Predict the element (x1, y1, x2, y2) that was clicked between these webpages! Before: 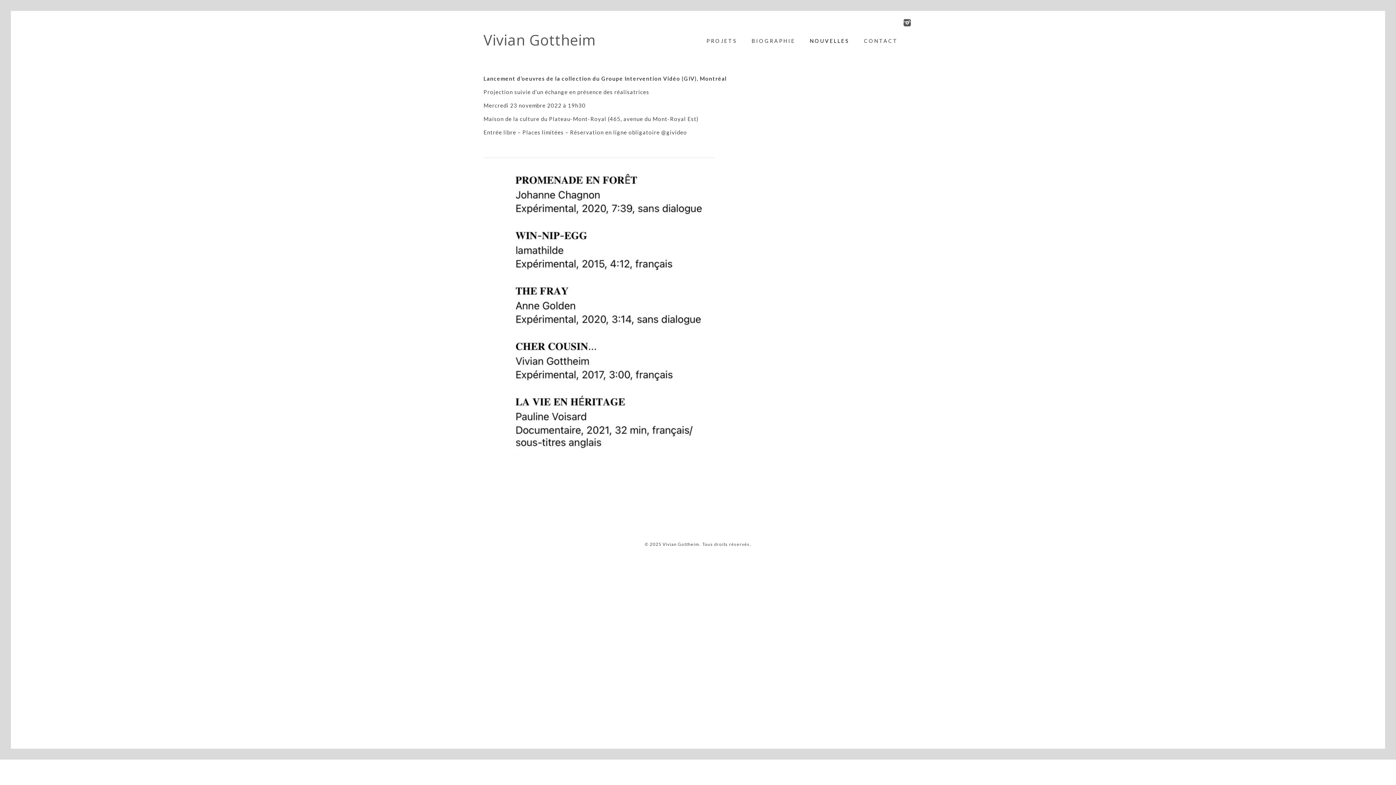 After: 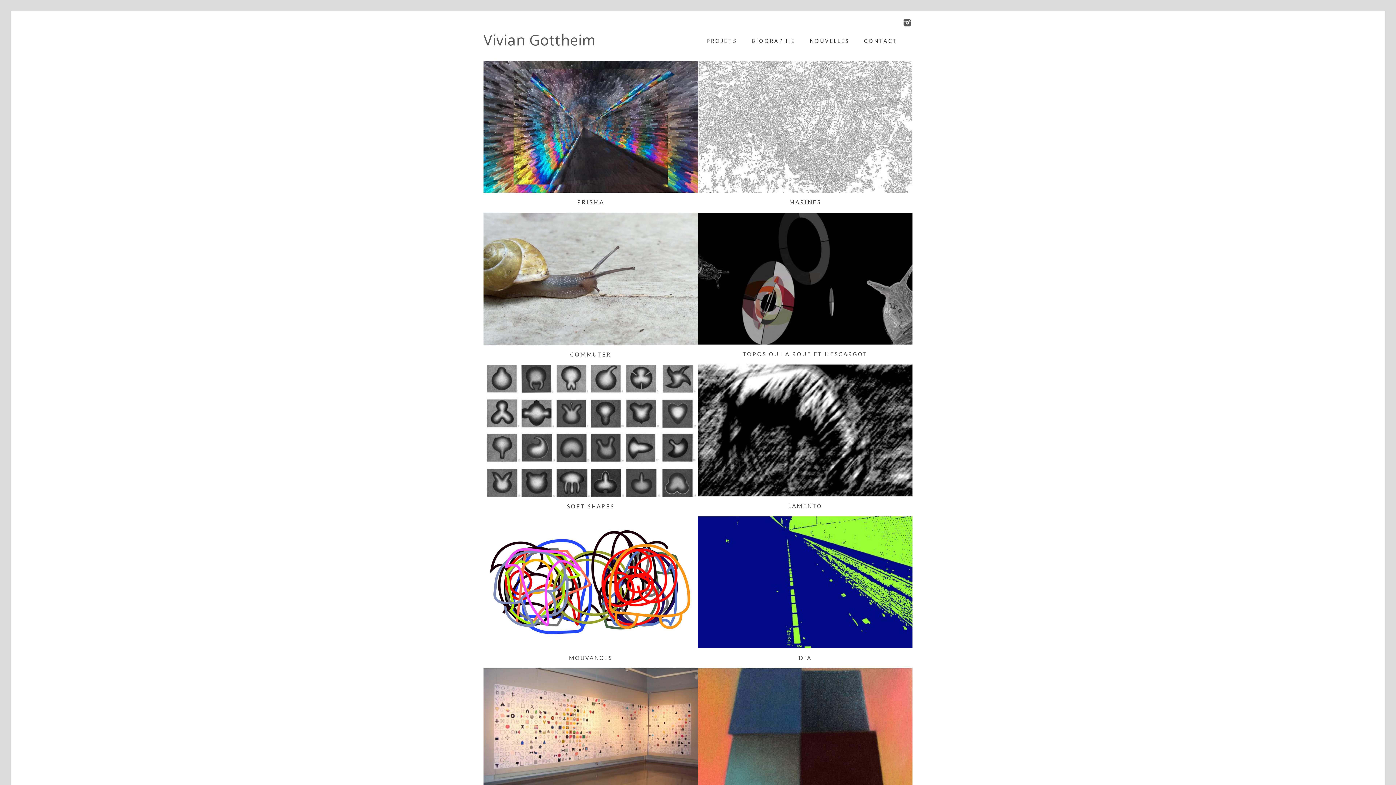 Action: bbox: (483, 29, 596, 49) label: Vivian Gottheim